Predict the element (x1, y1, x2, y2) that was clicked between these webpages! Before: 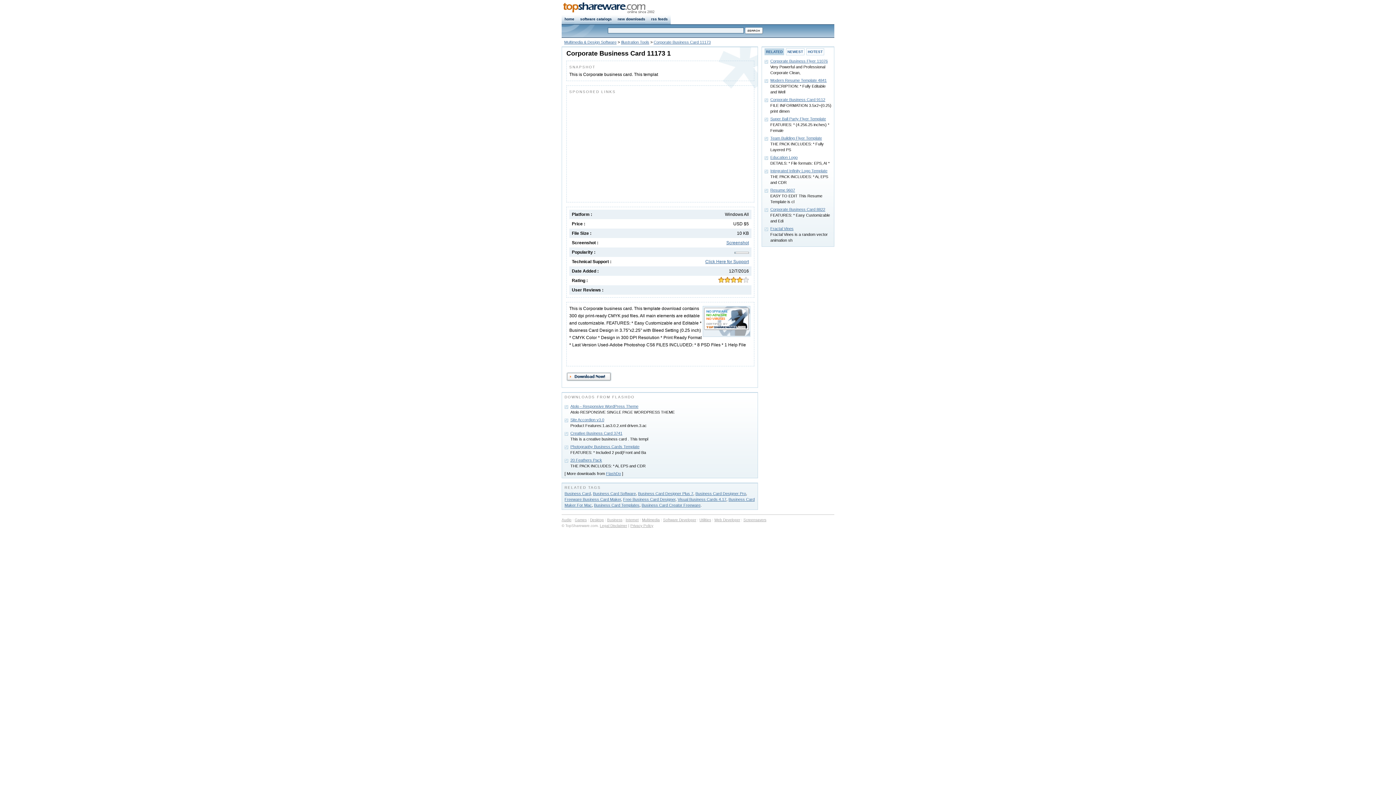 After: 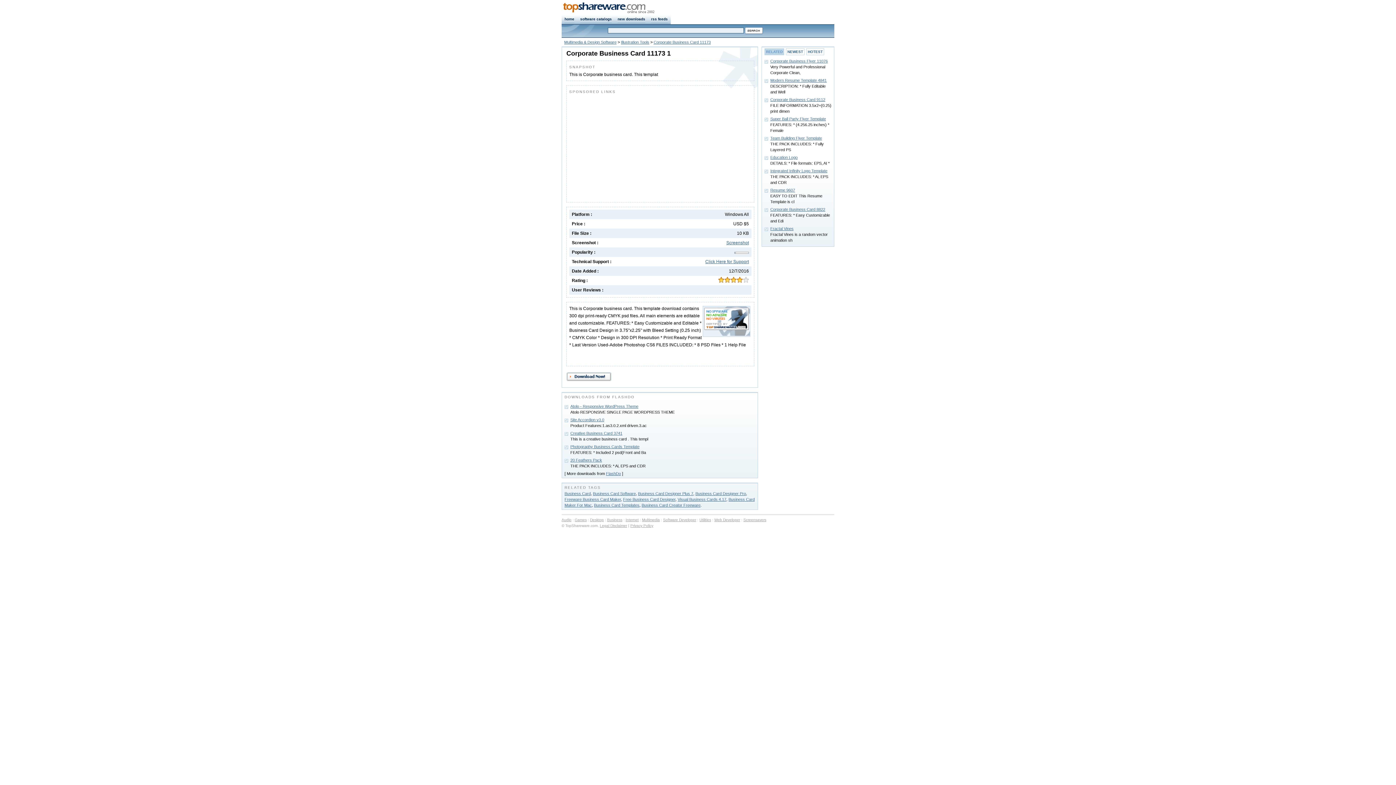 Action: bbox: (766, 49, 782, 53) label: RELATED